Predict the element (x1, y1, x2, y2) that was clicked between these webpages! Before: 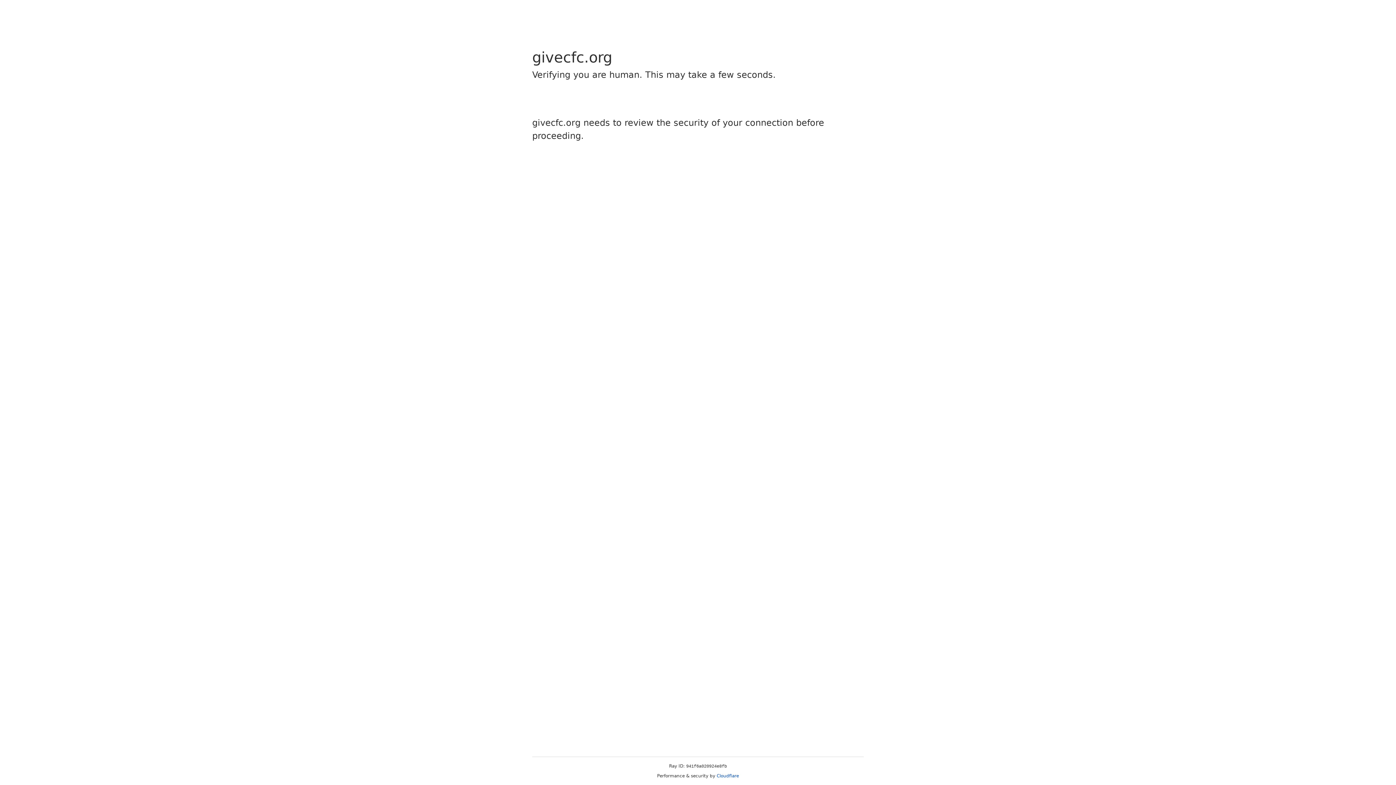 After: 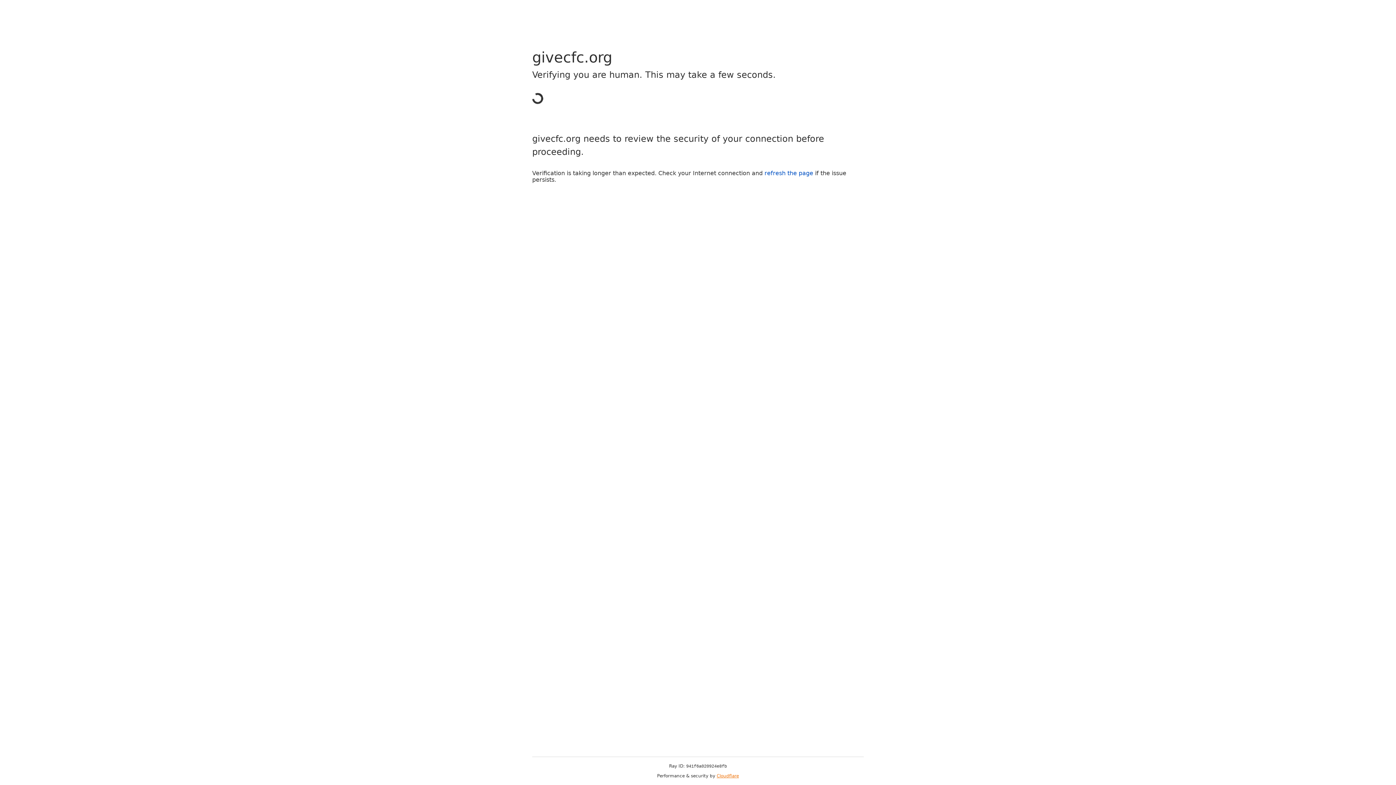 Action: label: Cloudflare bbox: (716, 773, 739, 778)